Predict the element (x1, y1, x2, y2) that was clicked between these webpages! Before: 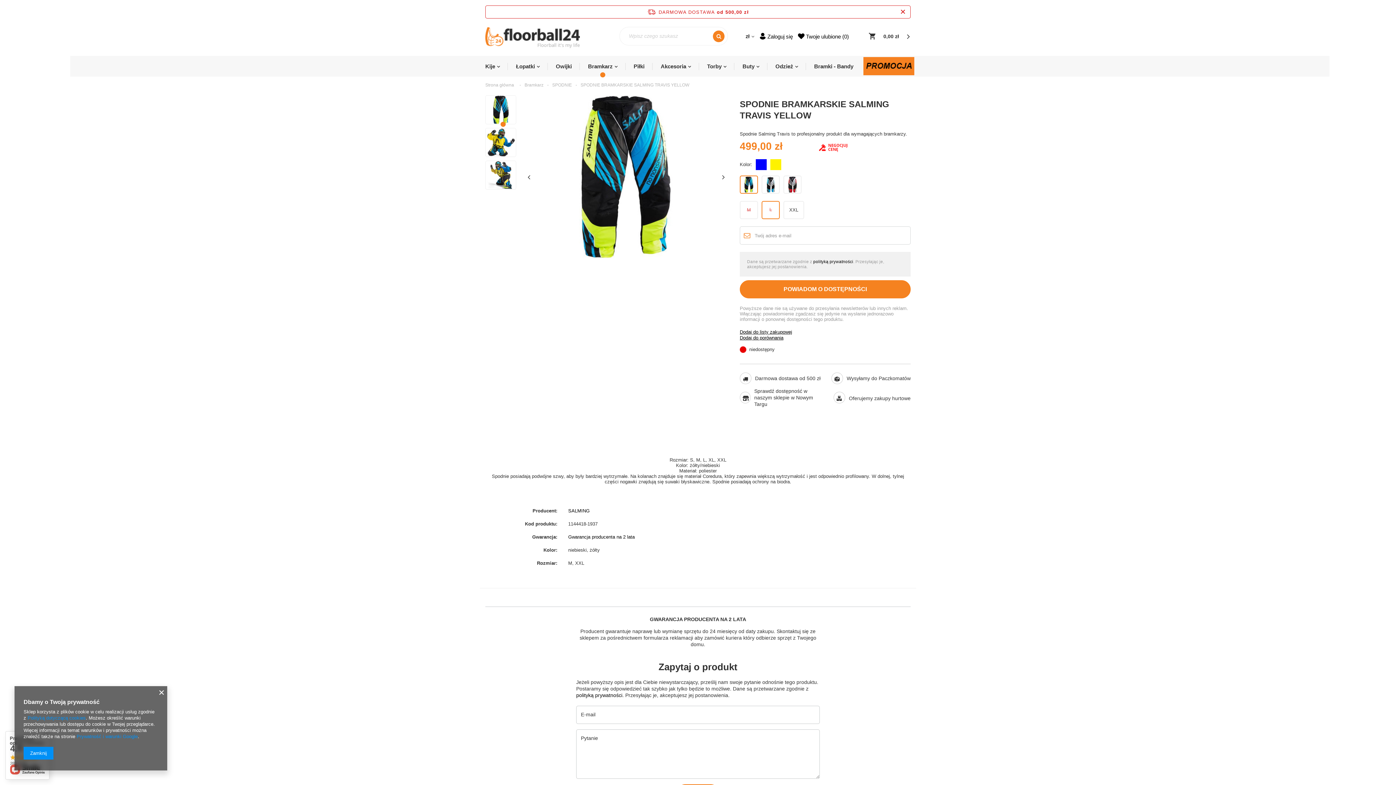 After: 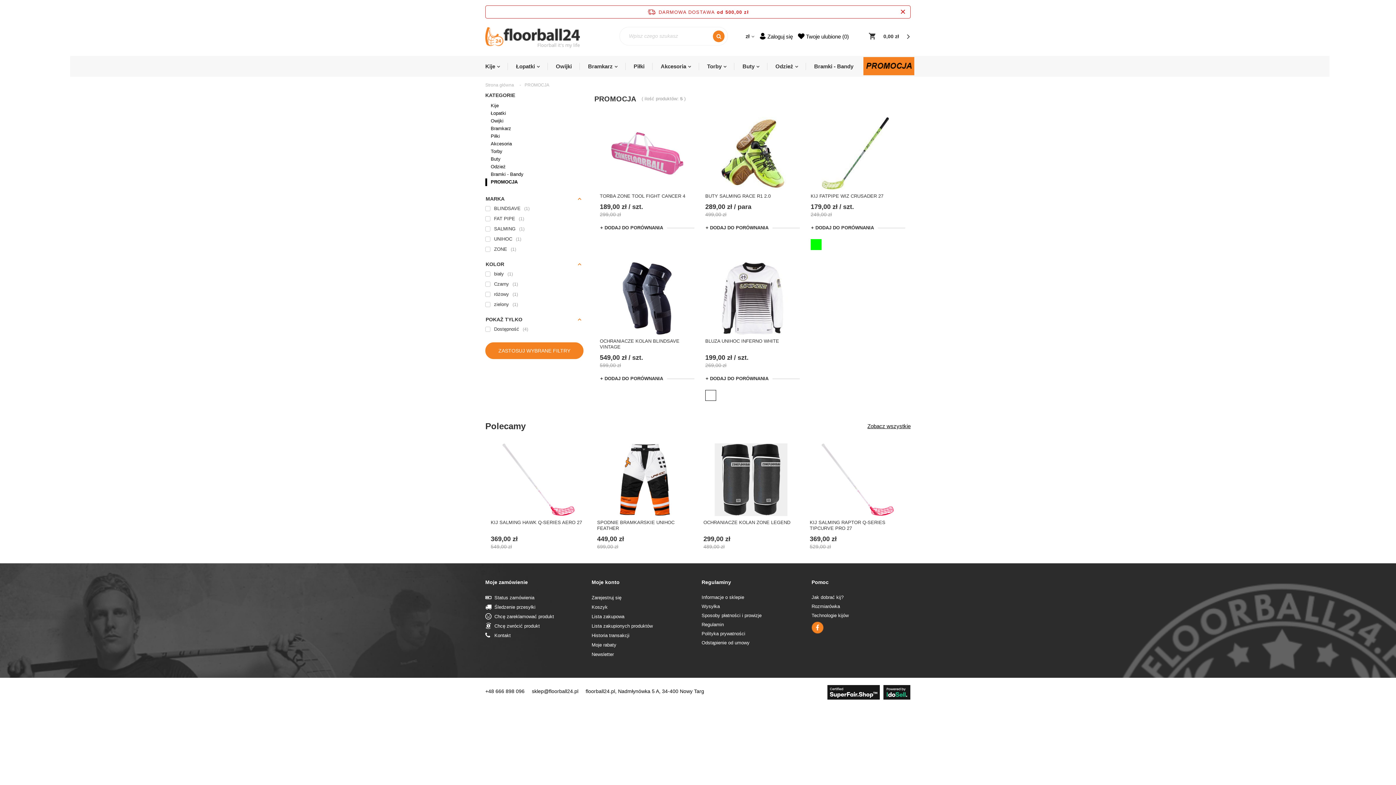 Action: bbox: (863, 56, 914, 76)